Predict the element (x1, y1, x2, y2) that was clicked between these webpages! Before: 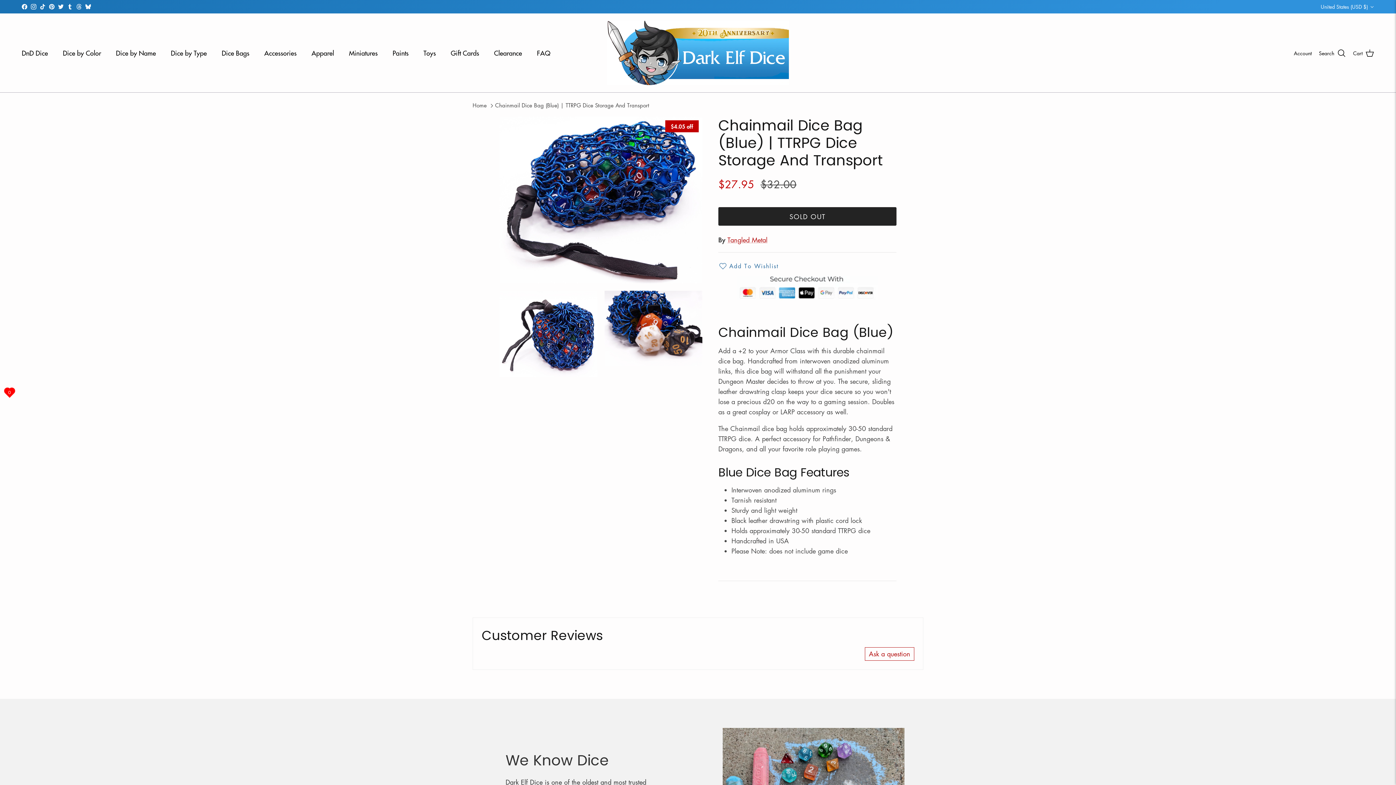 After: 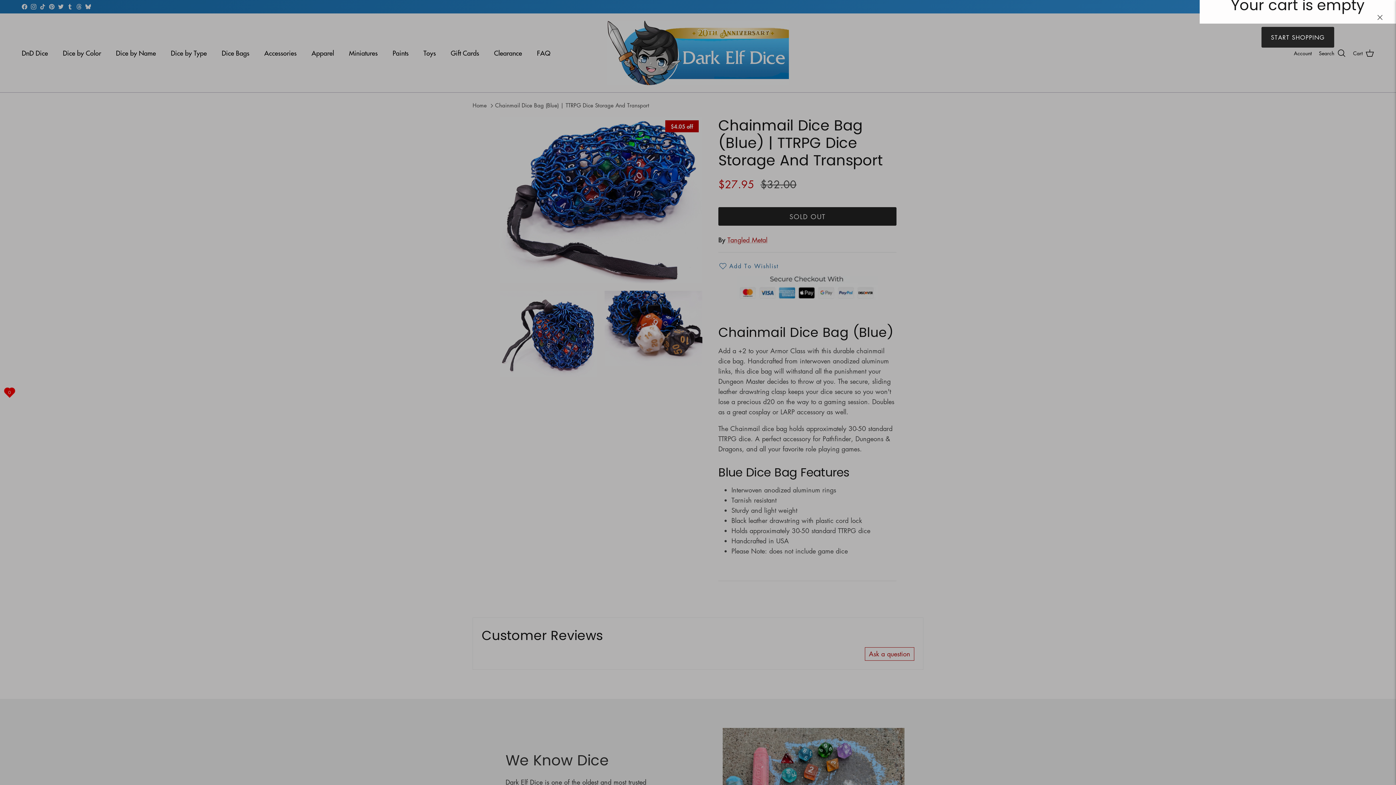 Action: bbox: (1353, 48, 1374, 58) label: Cart